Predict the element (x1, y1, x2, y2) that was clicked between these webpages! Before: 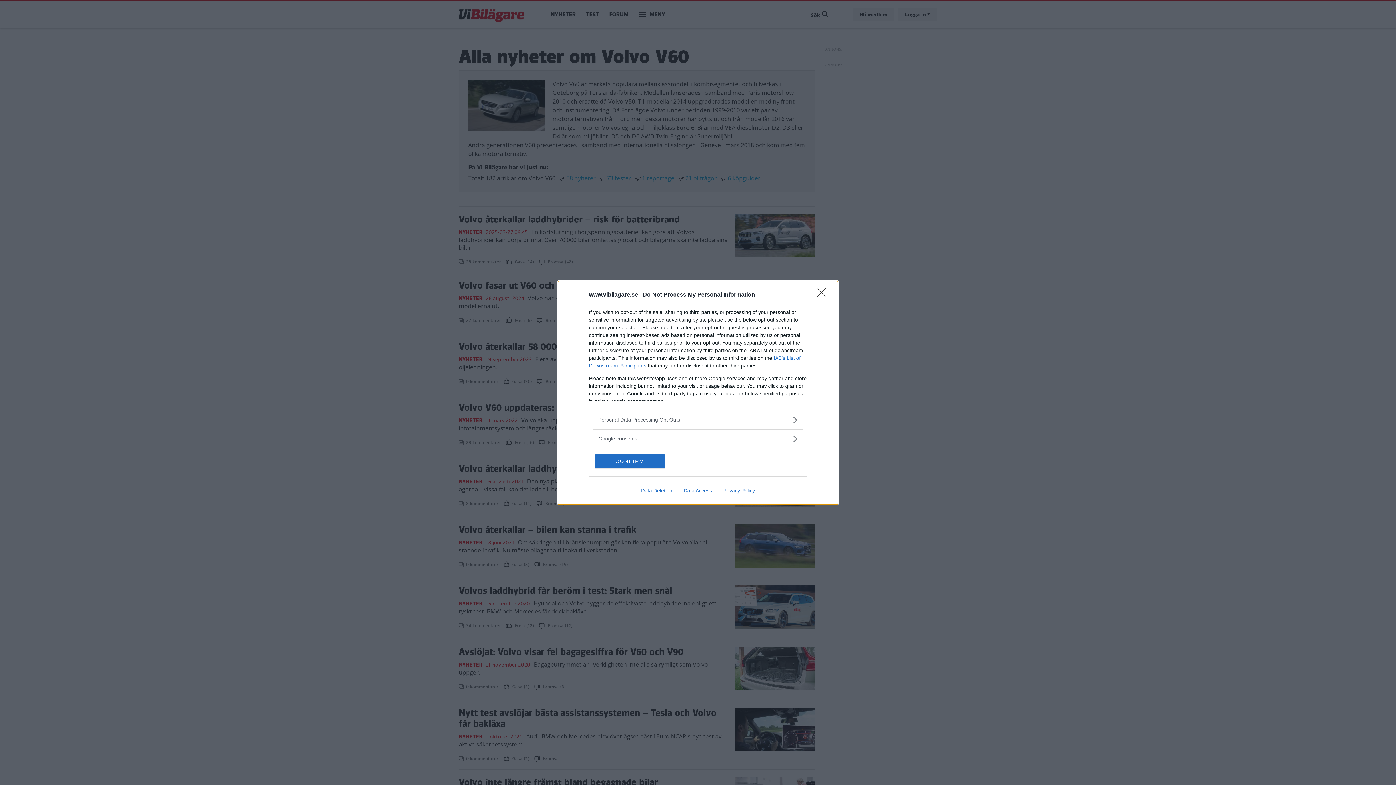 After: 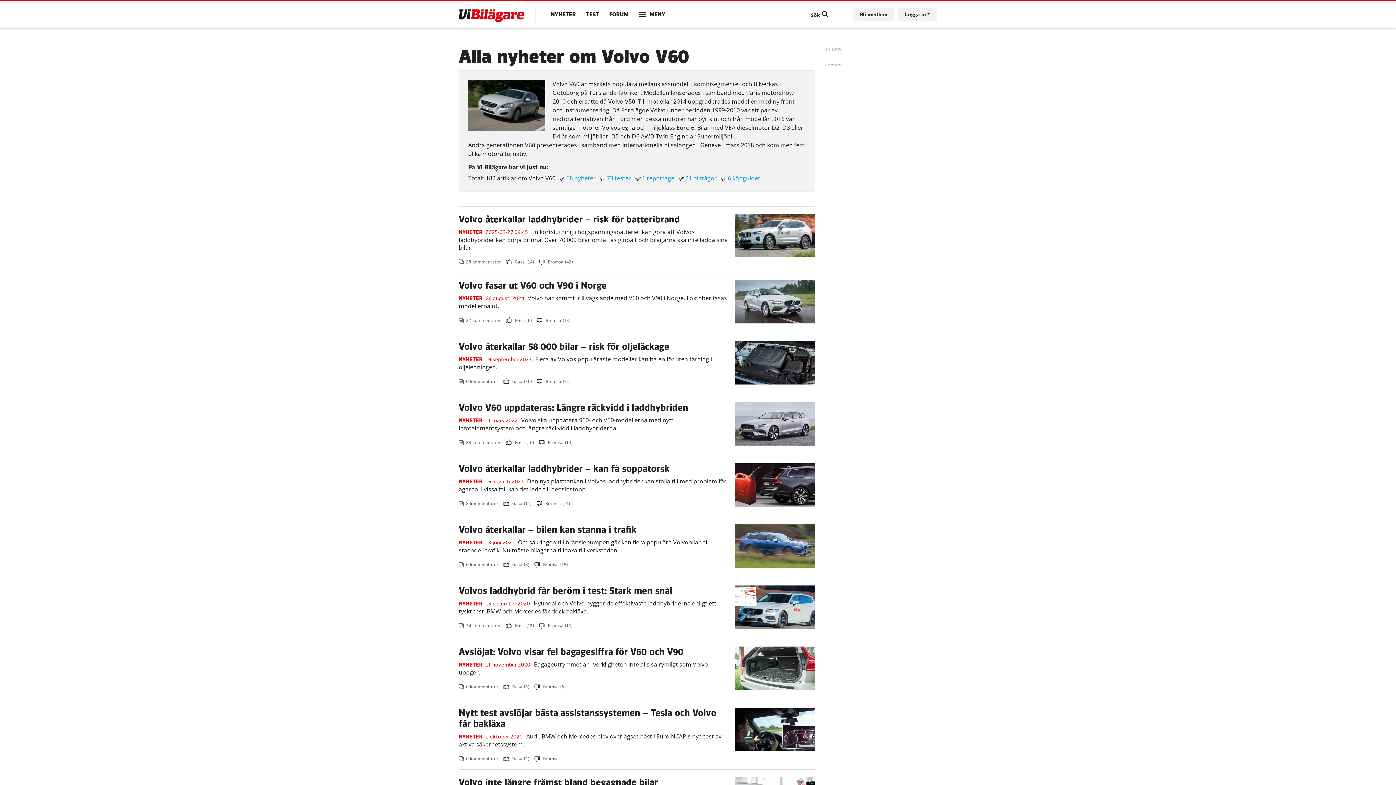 Action: label: CONFIRM bbox: (595, 454, 664, 468)